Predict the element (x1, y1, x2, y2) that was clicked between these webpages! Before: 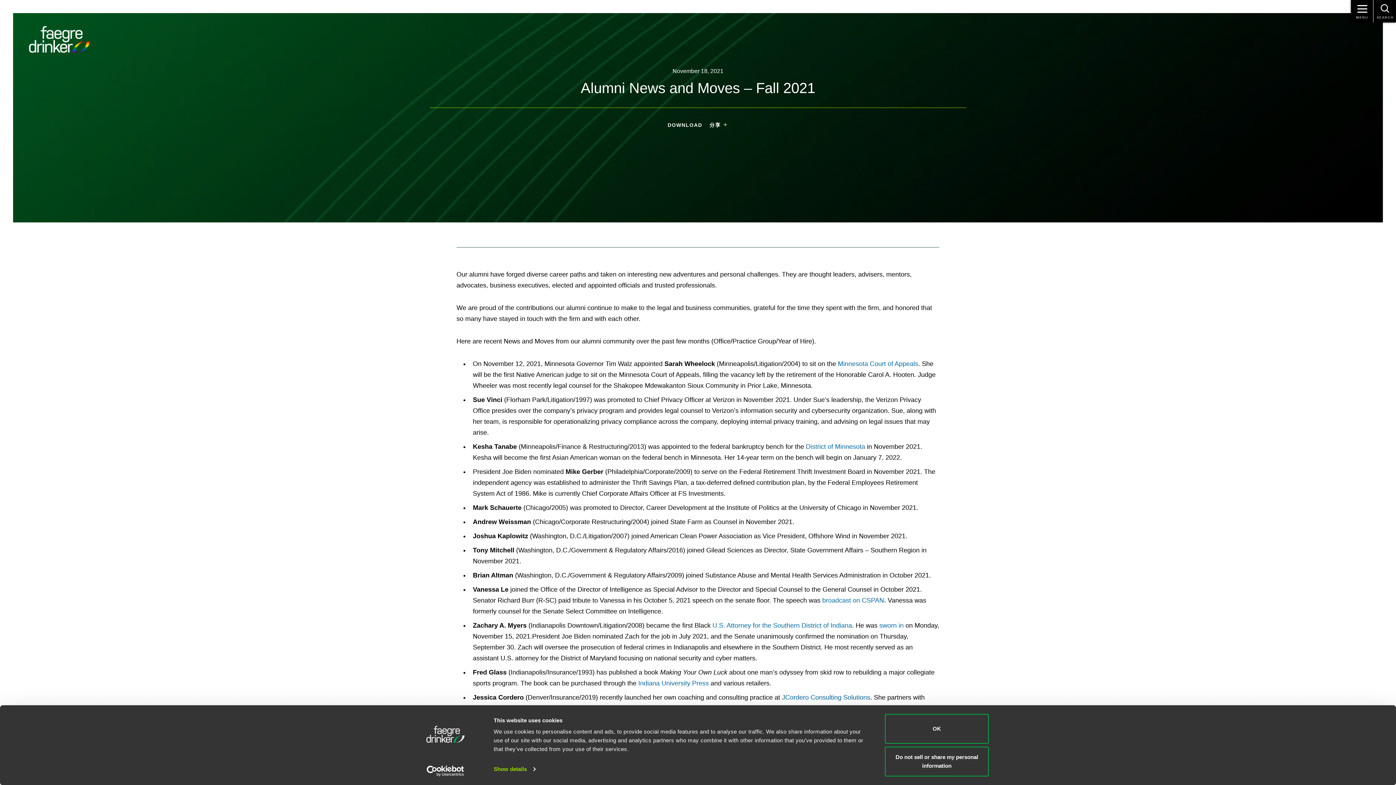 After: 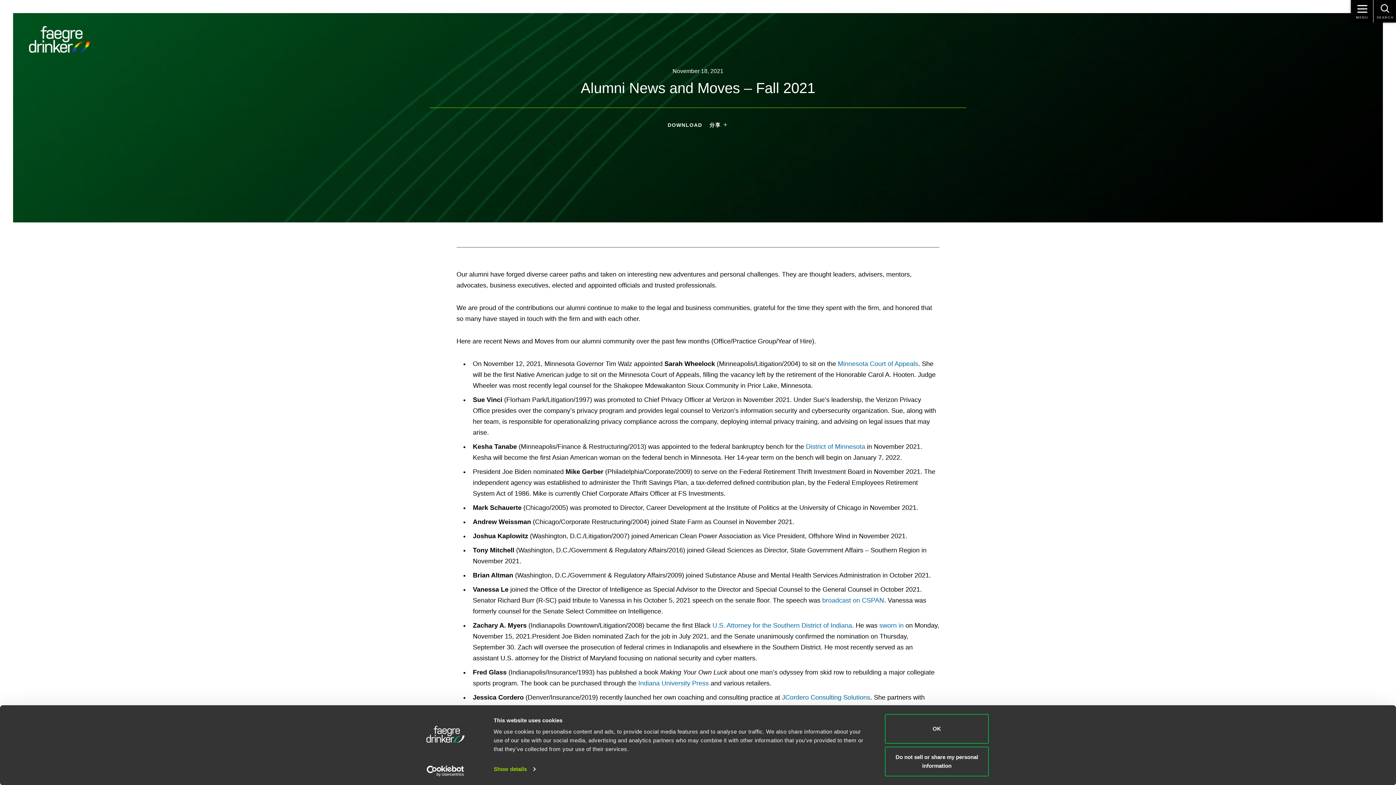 Action: bbox: (413, 765, 477, 776) label: Cookiebot - opens in a new window